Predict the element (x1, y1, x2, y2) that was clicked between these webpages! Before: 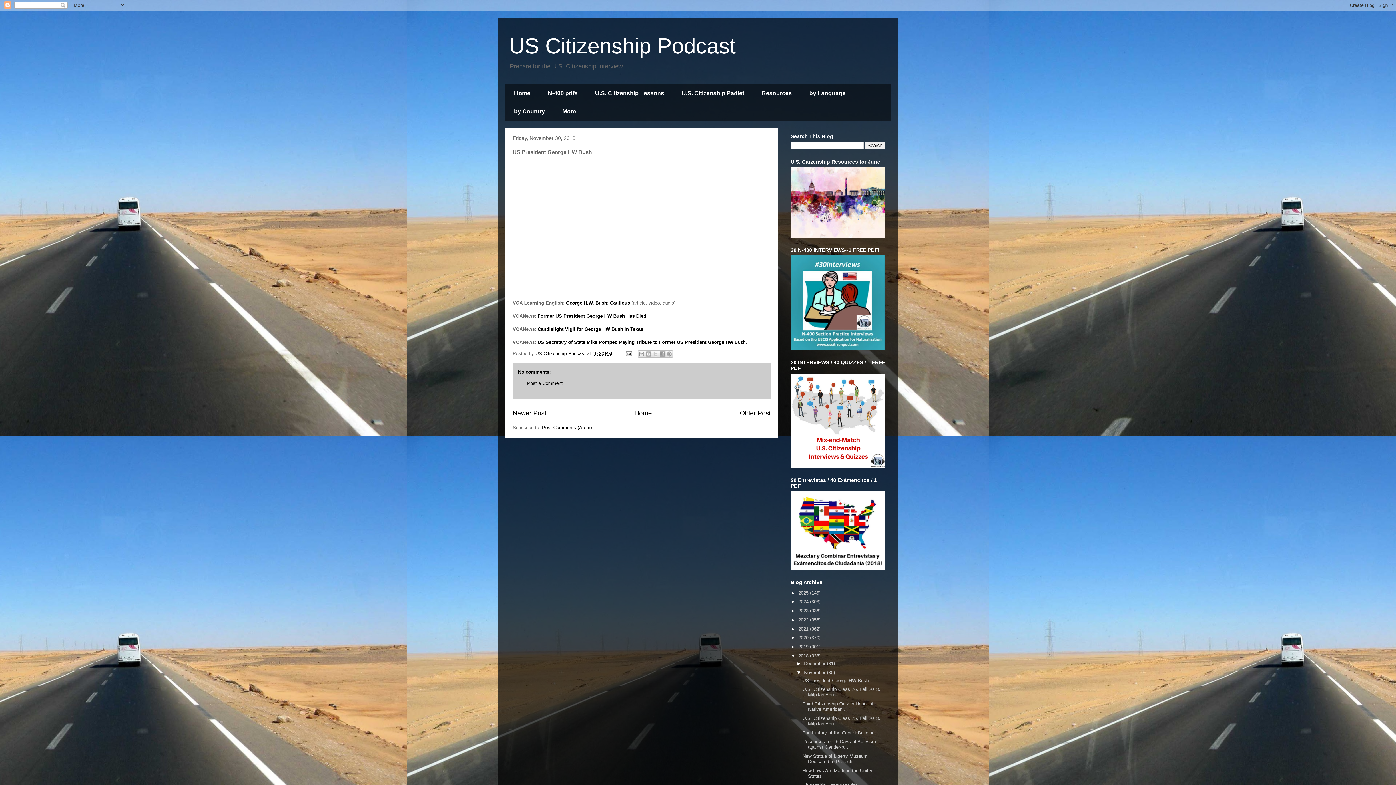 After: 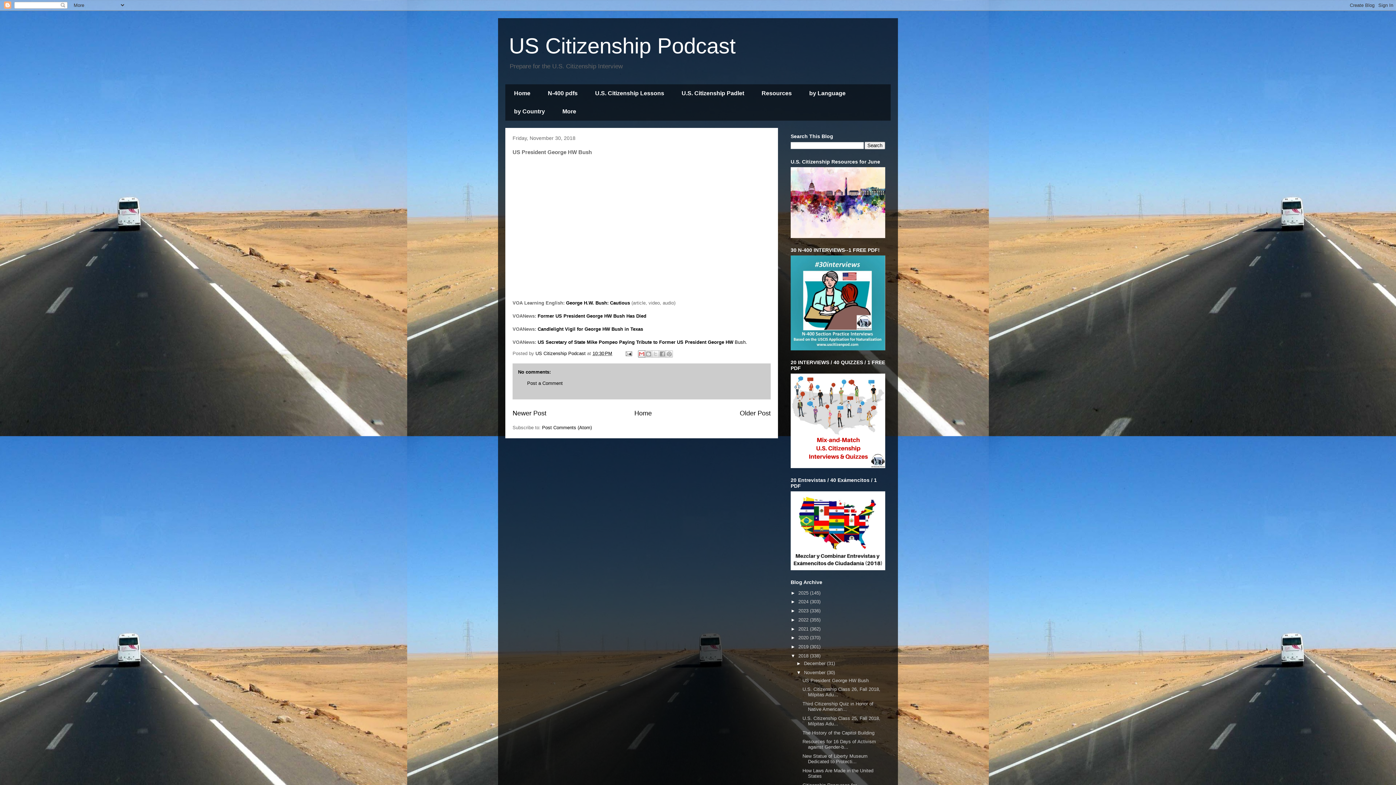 Action: bbox: (638, 350, 645, 357) label: Email This